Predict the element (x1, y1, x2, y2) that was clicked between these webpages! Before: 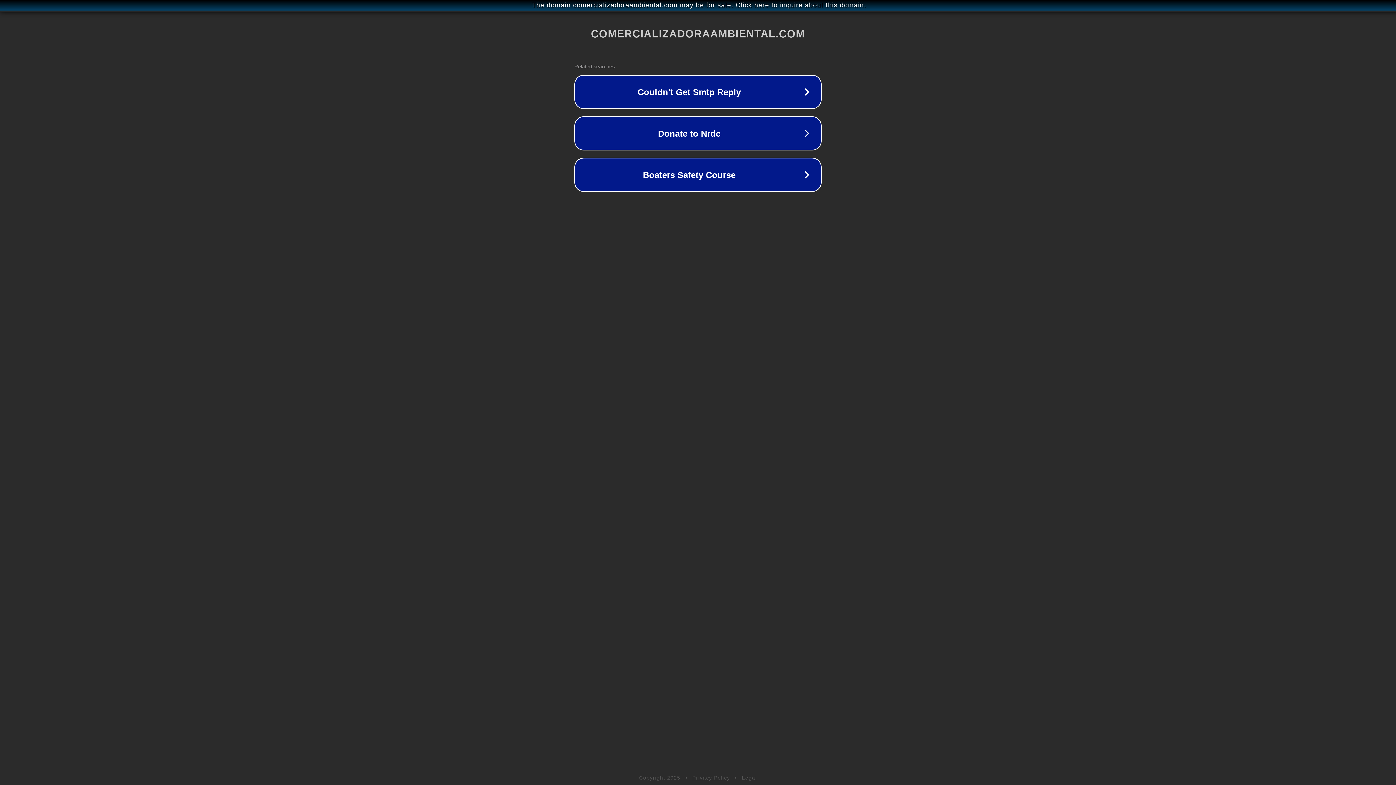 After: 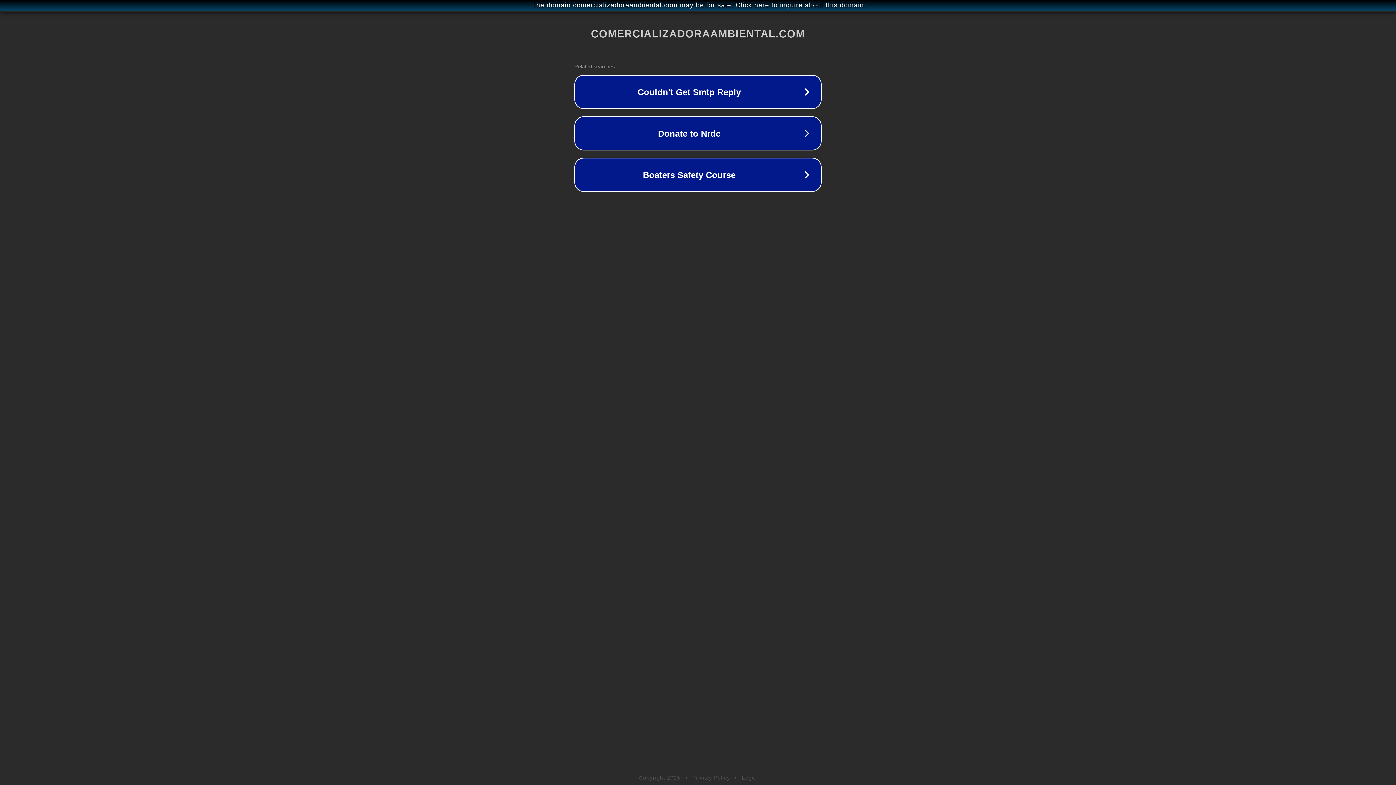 Action: bbox: (692, 775, 730, 781) label: Privacy Policy